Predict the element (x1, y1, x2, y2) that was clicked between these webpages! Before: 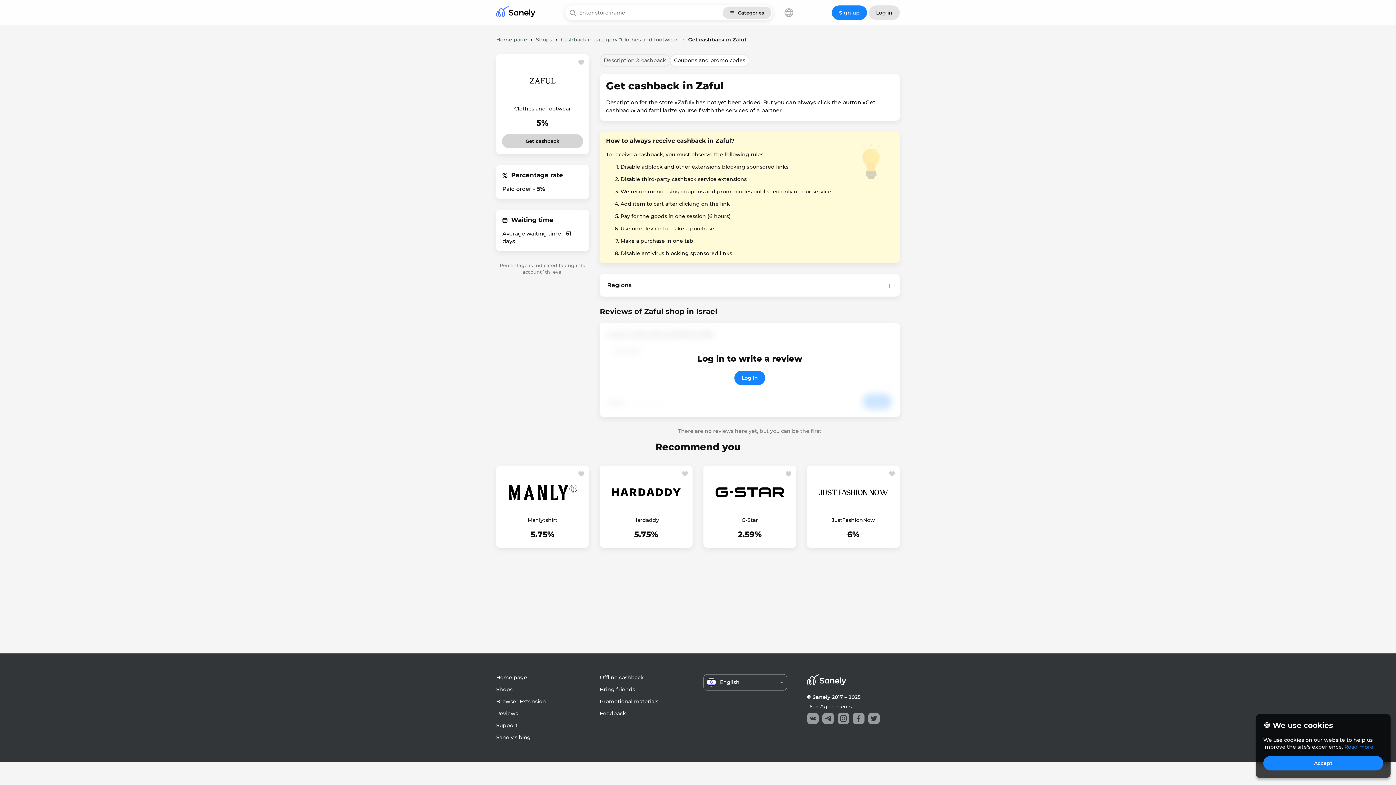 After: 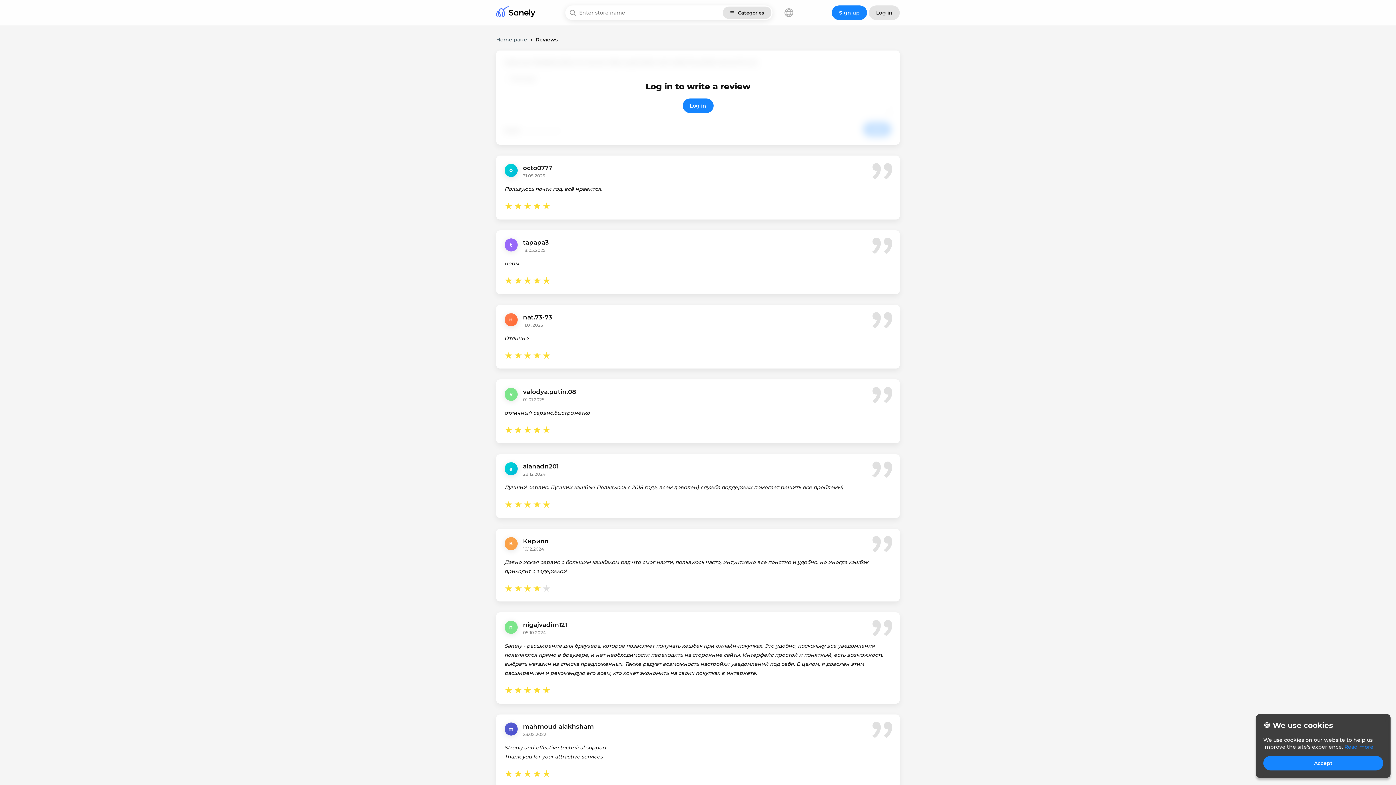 Action: bbox: (496, 708, 589, 720) label: Reviews